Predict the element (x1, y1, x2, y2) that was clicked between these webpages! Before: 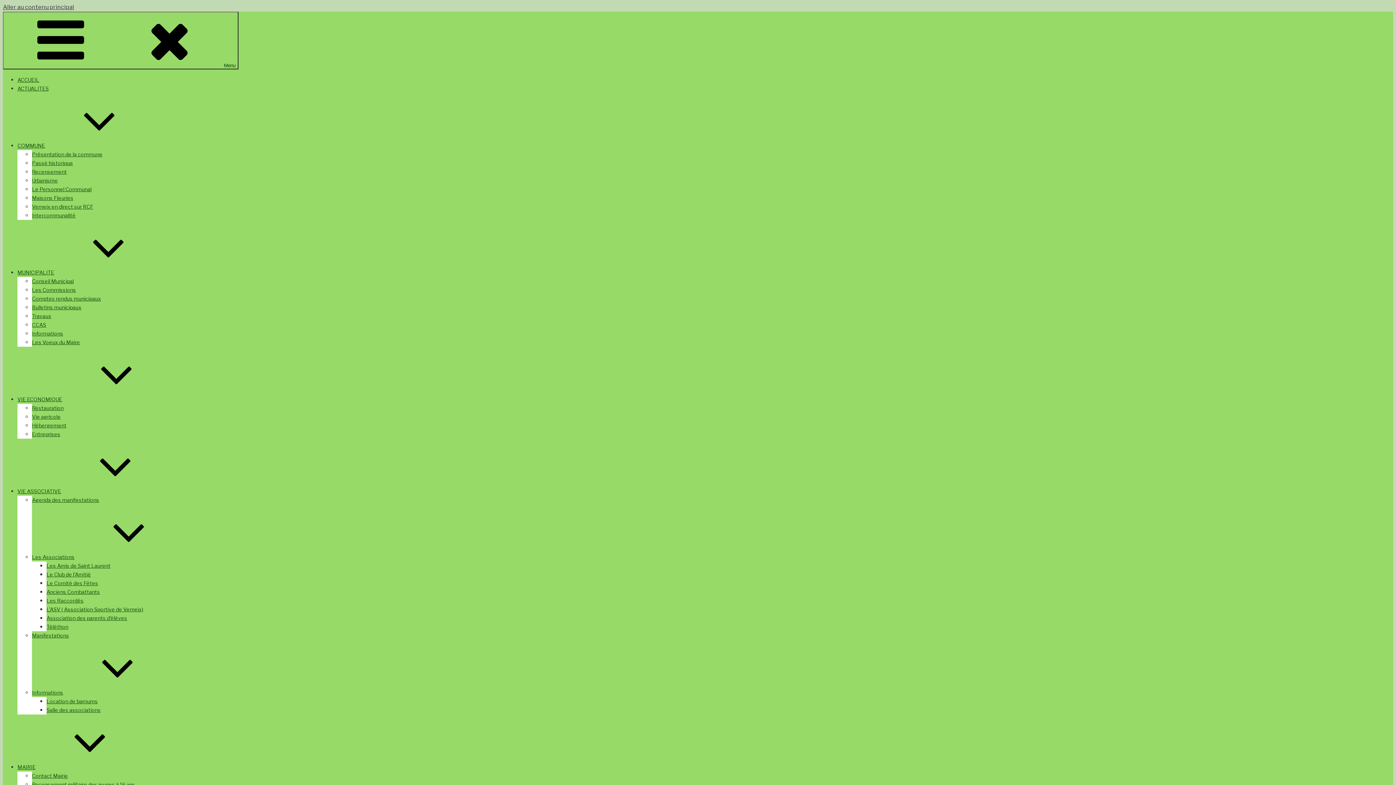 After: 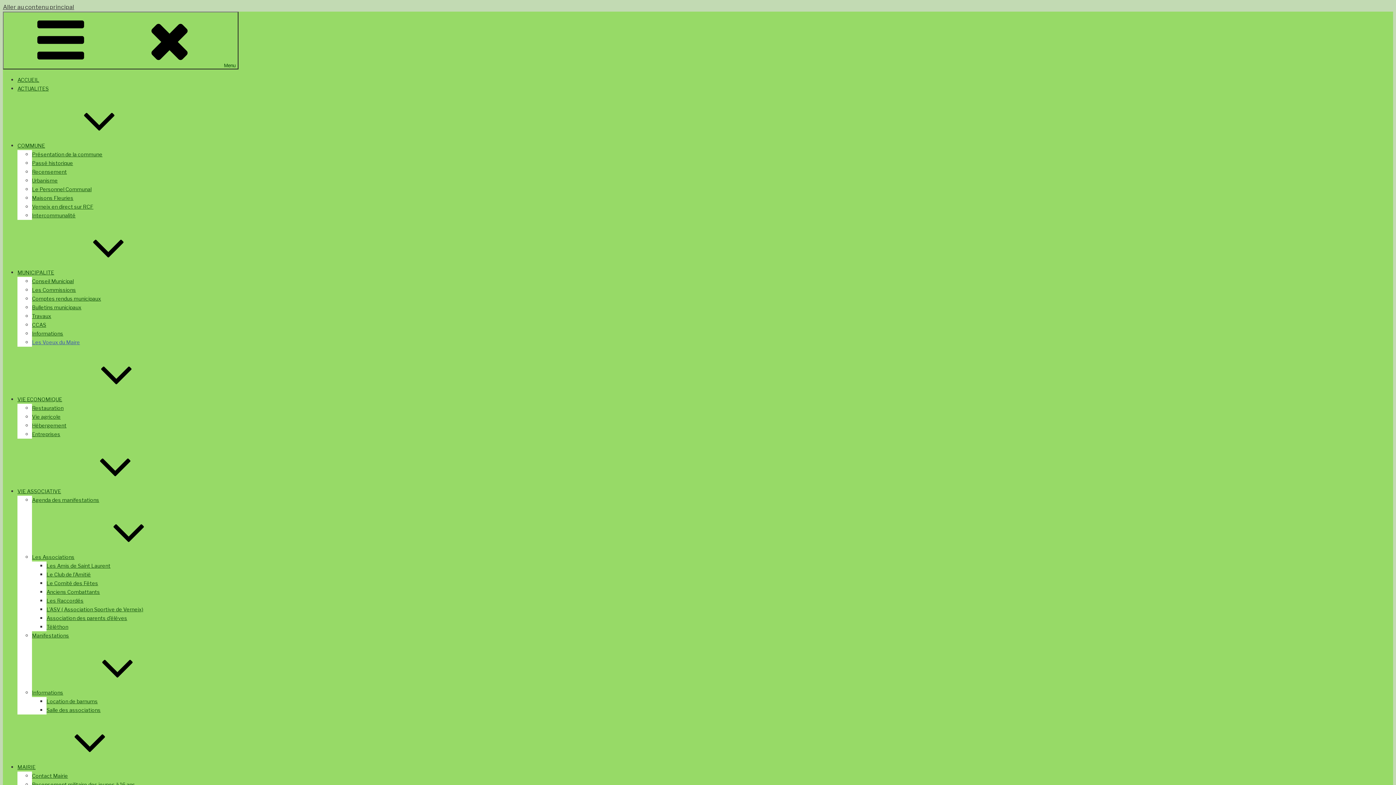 Action: label: Les Voeux du Maire bbox: (32, 339, 80, 345)